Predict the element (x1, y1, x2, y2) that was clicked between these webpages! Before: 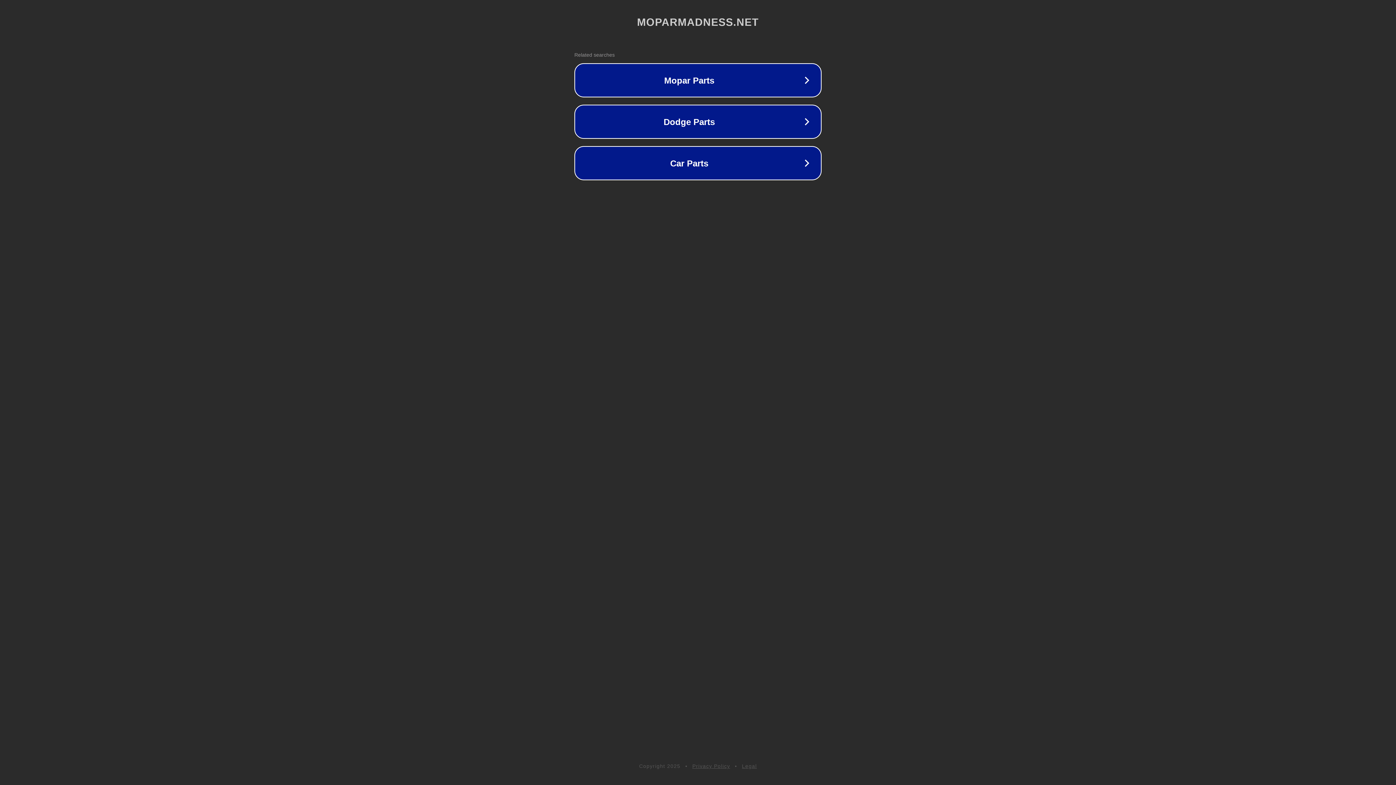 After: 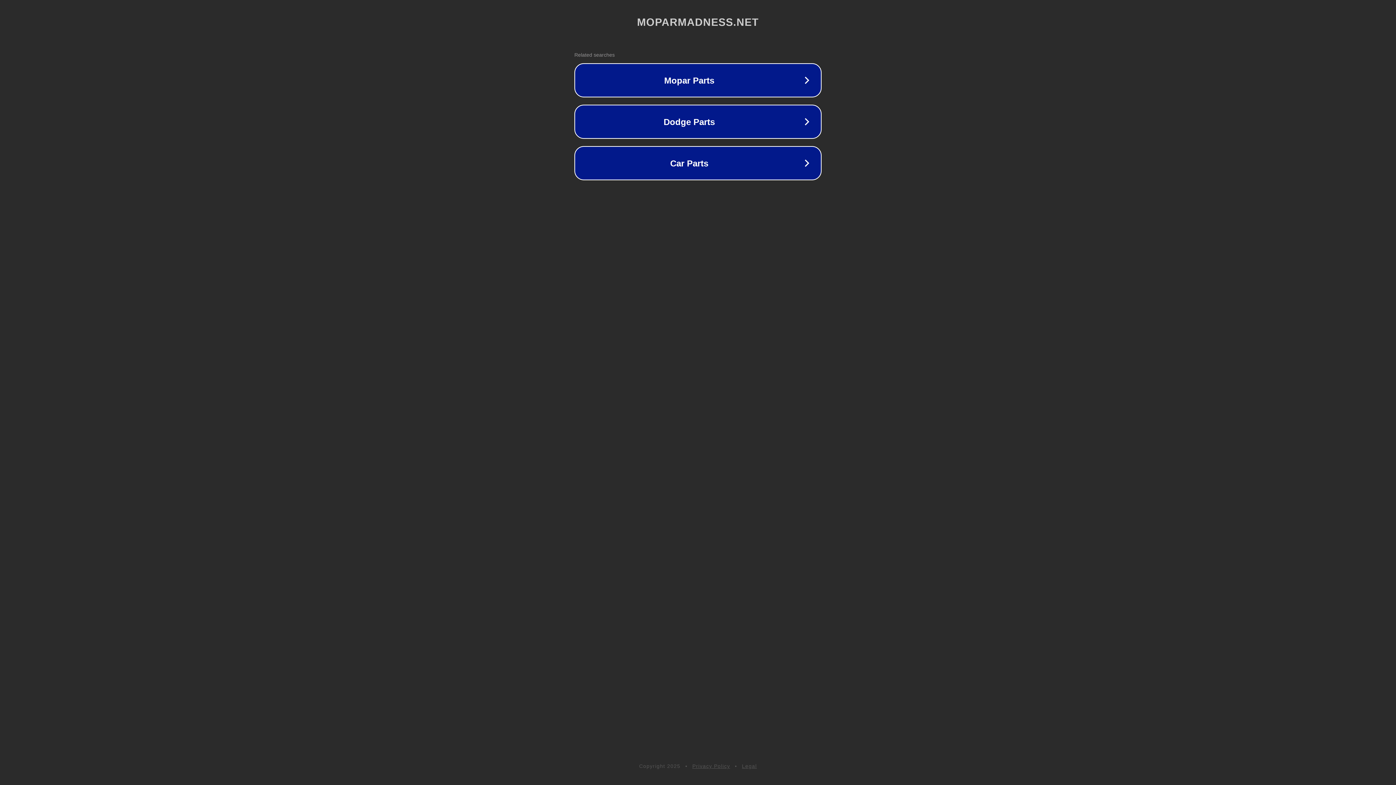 Action: bbox: (692, 763, 730, 769) label: Privacy Policy